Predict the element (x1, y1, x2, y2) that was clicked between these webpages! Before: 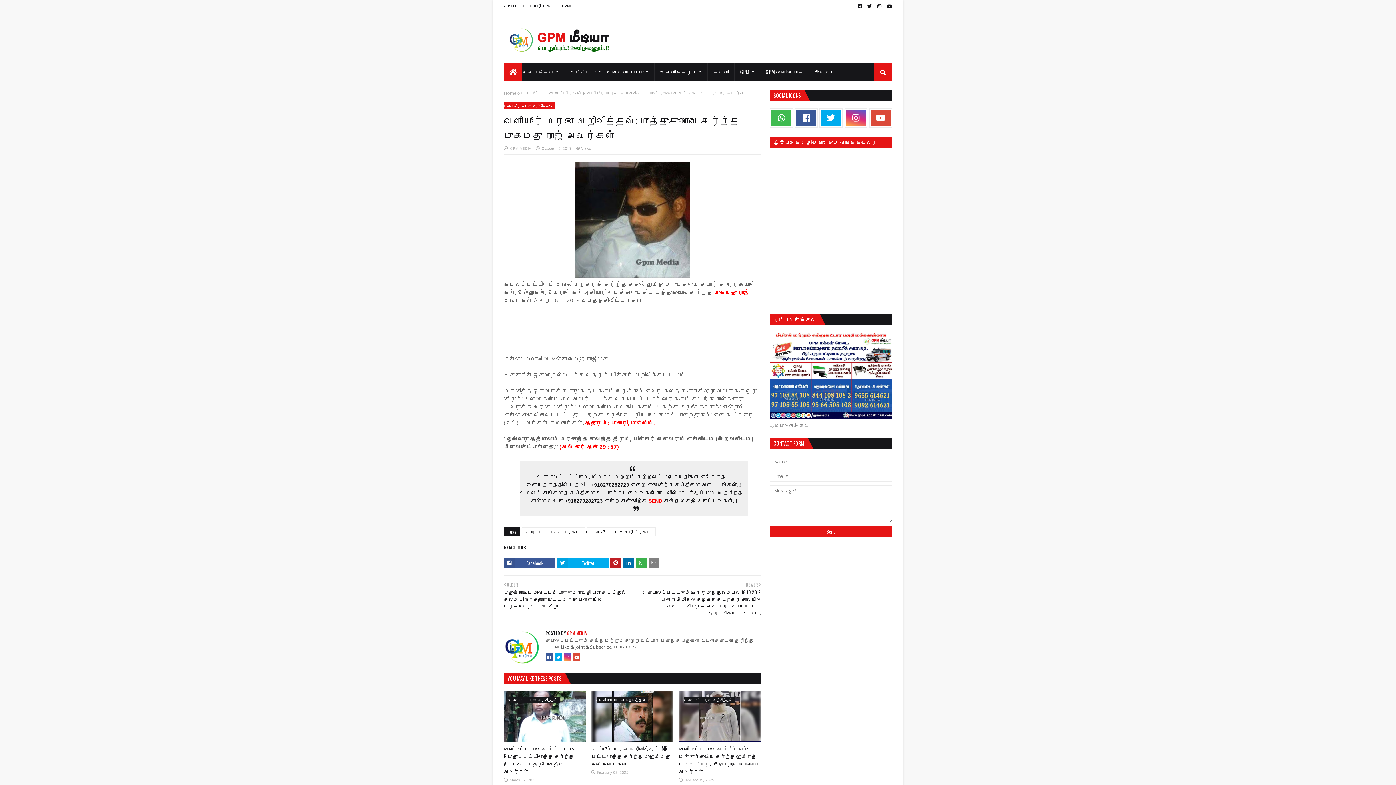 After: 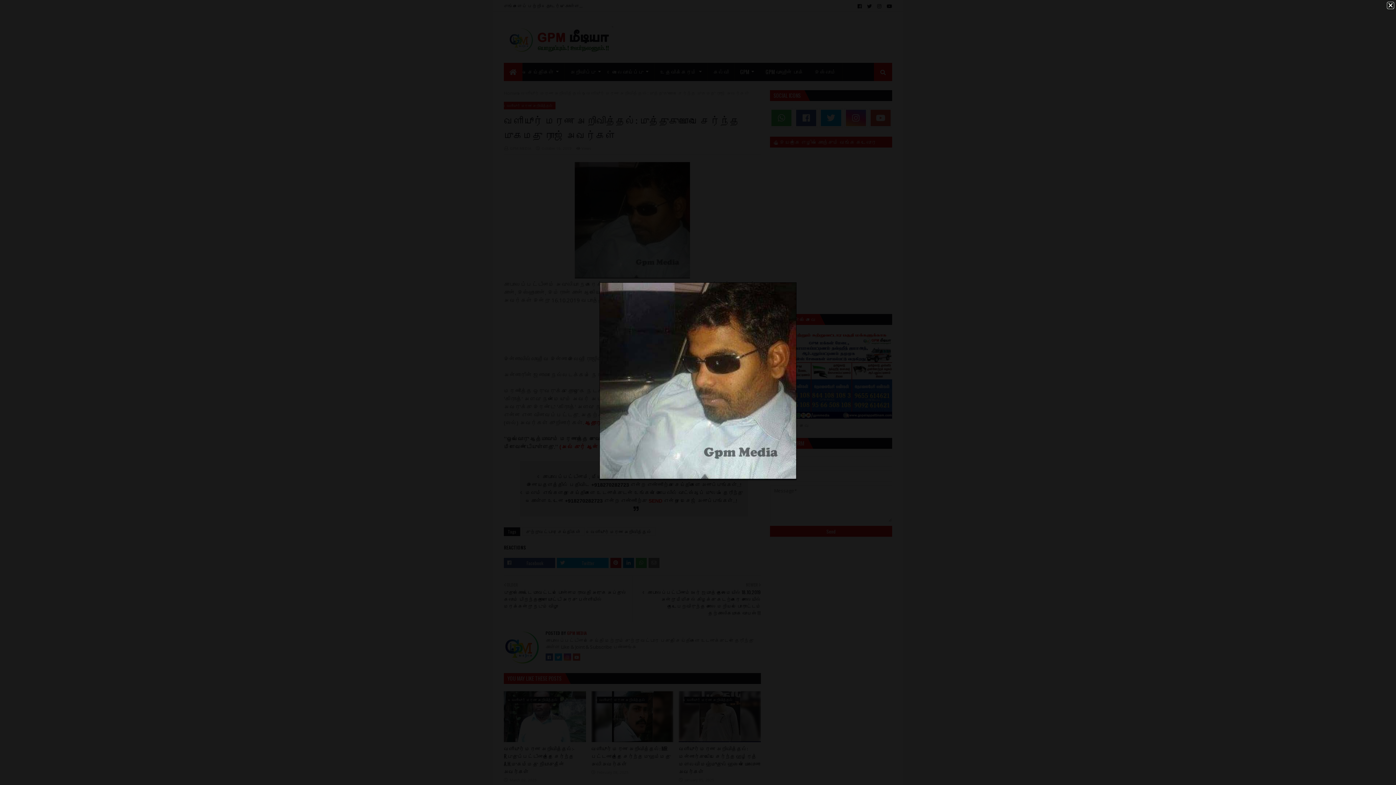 Action: bbox: (574, 272, 690, 280)